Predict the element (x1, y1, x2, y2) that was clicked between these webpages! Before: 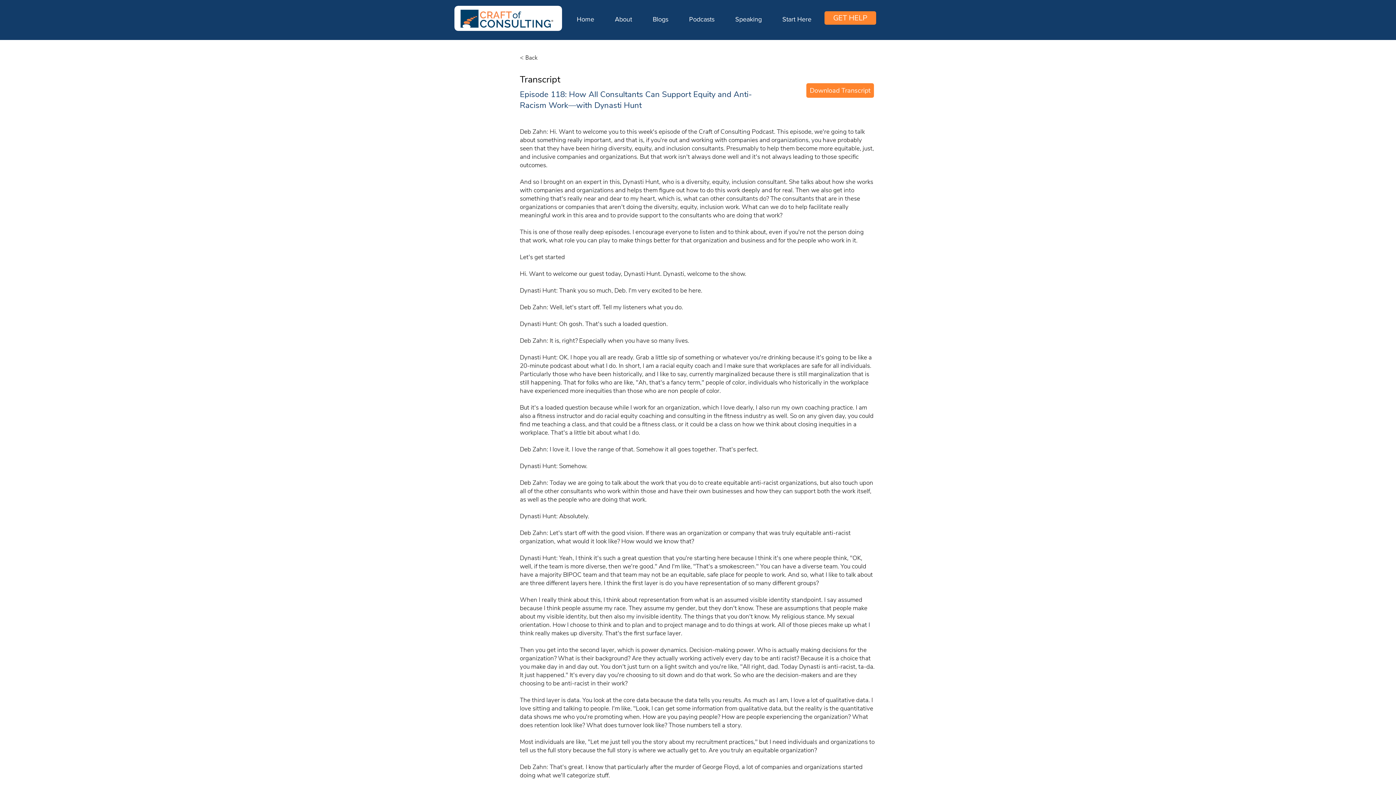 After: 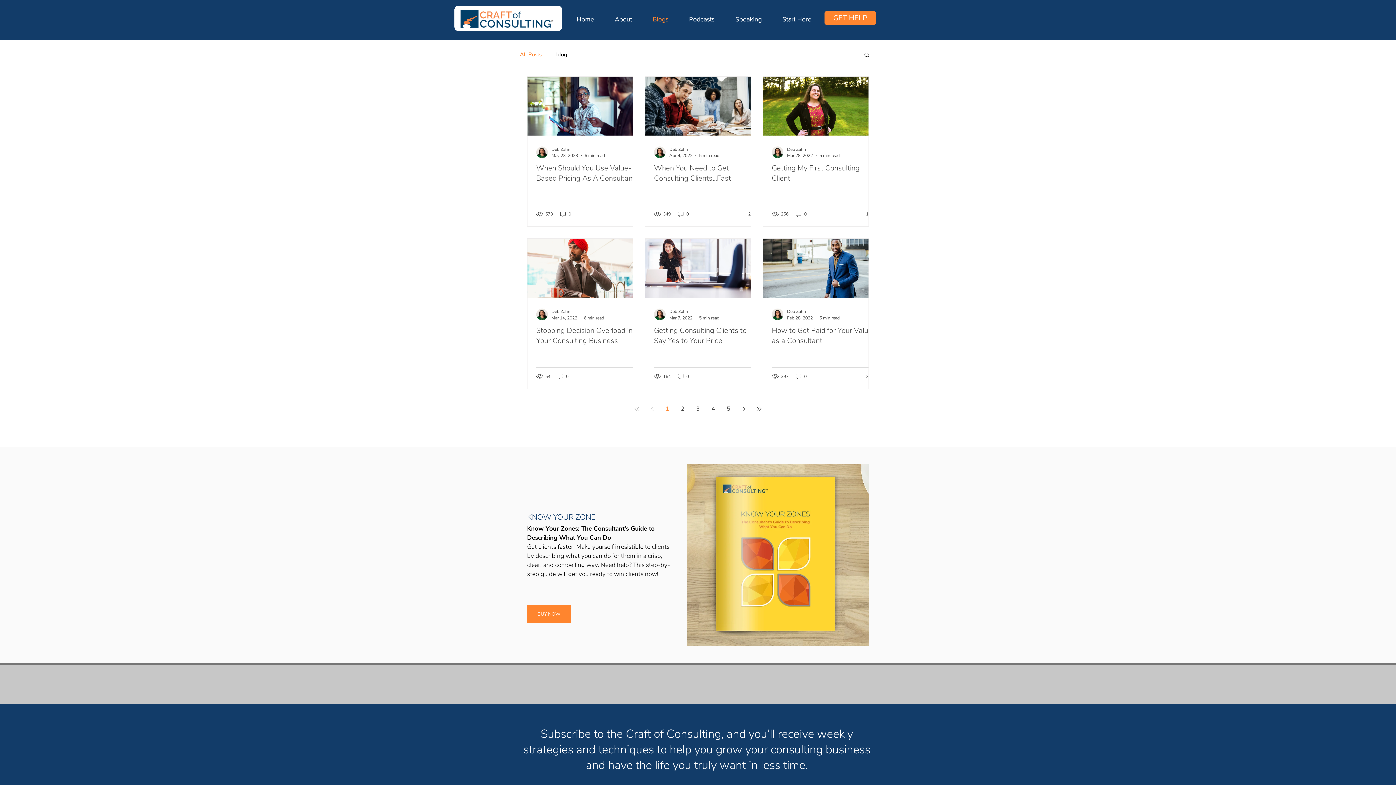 Action: bbox: (642, 3, 678, 35) label: Blogs